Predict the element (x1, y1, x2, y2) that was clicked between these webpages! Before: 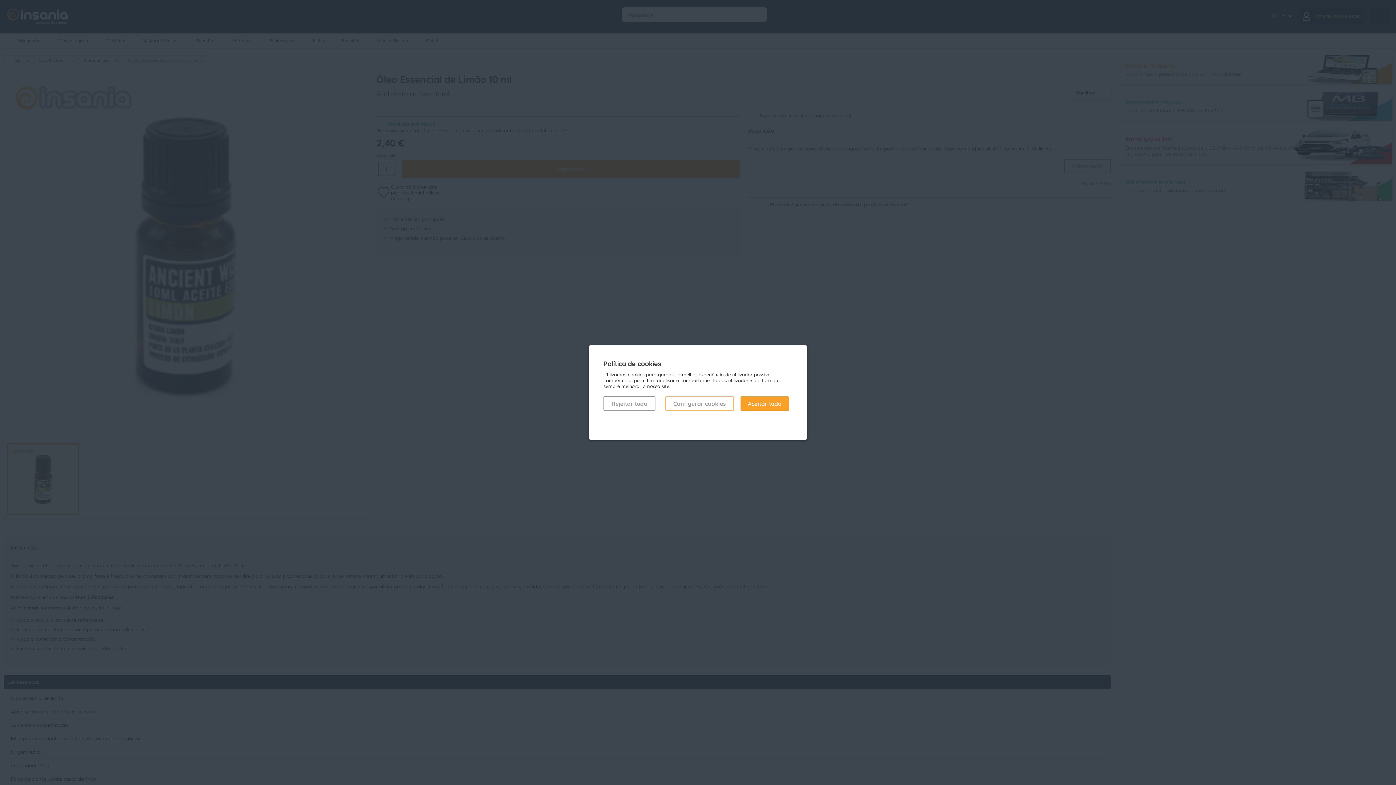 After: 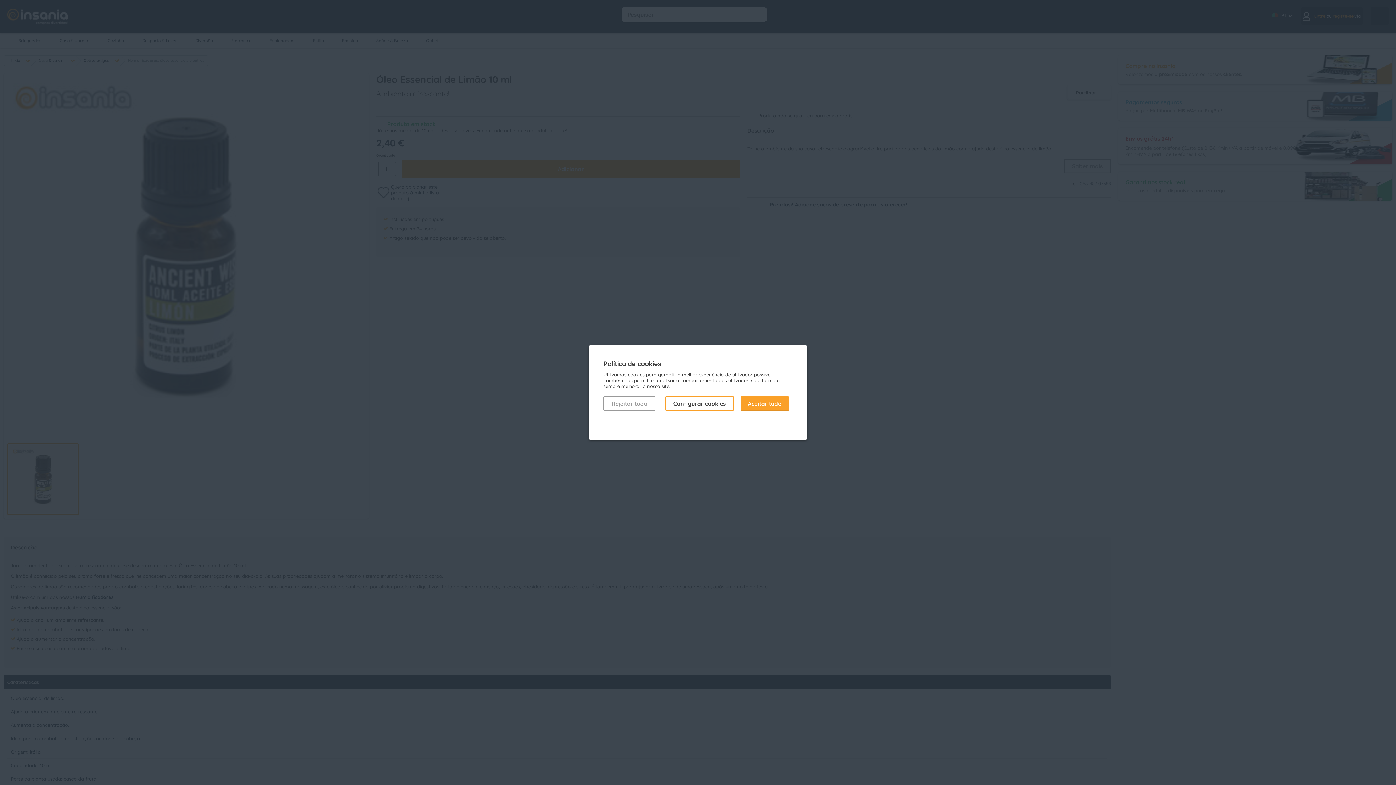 Action: bbox: (665, 396, 734, 411) label: Configurar cookies